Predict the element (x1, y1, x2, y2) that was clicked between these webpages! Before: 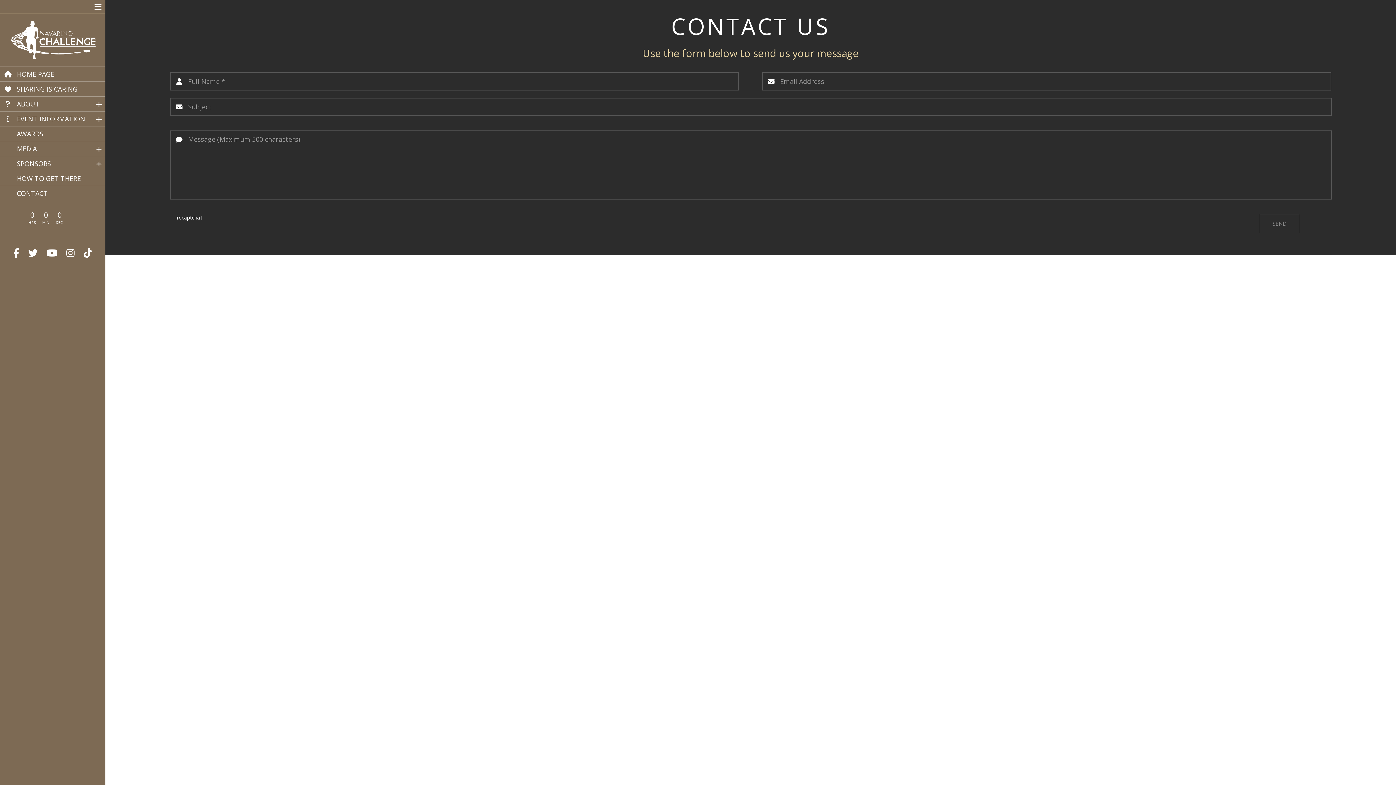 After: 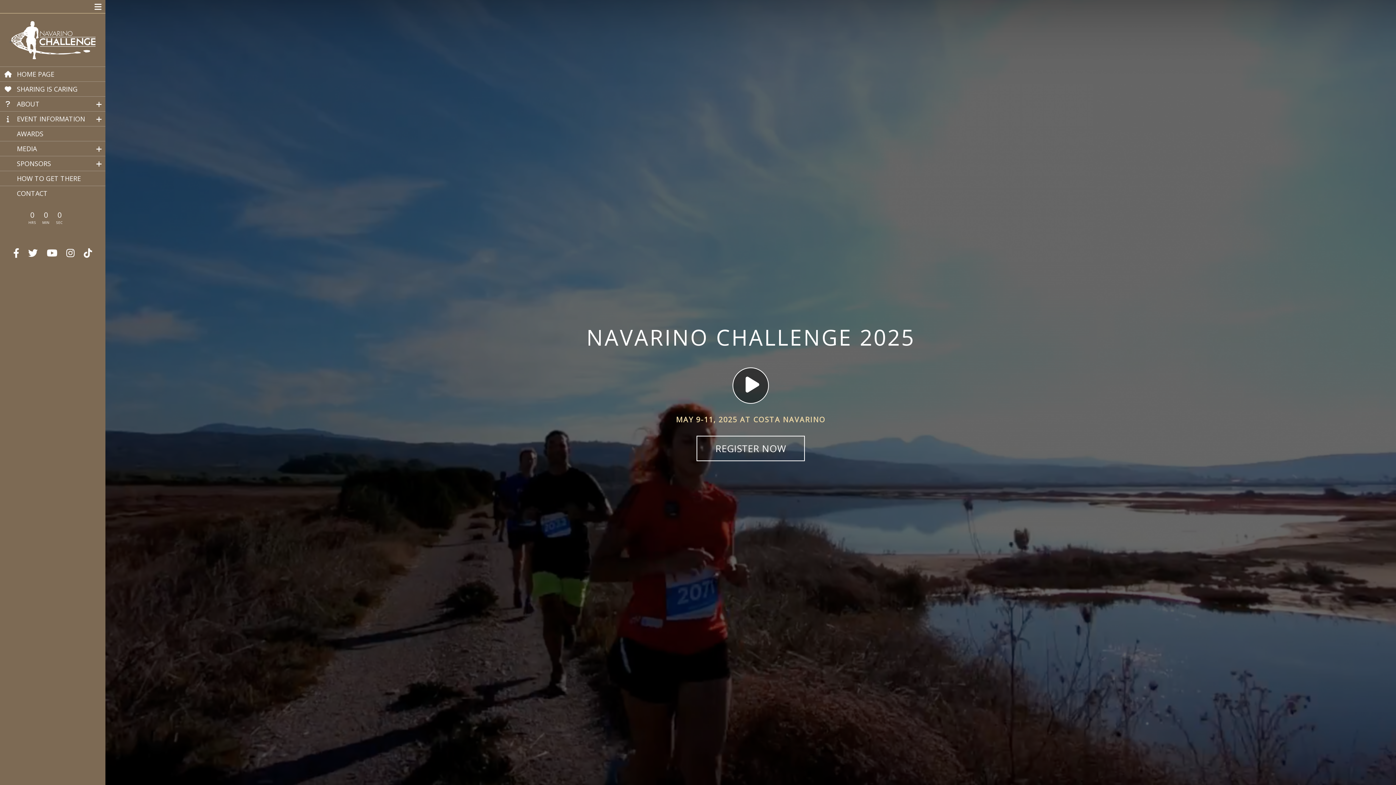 Action: bbox: (0, 13, 105, 66) label:  